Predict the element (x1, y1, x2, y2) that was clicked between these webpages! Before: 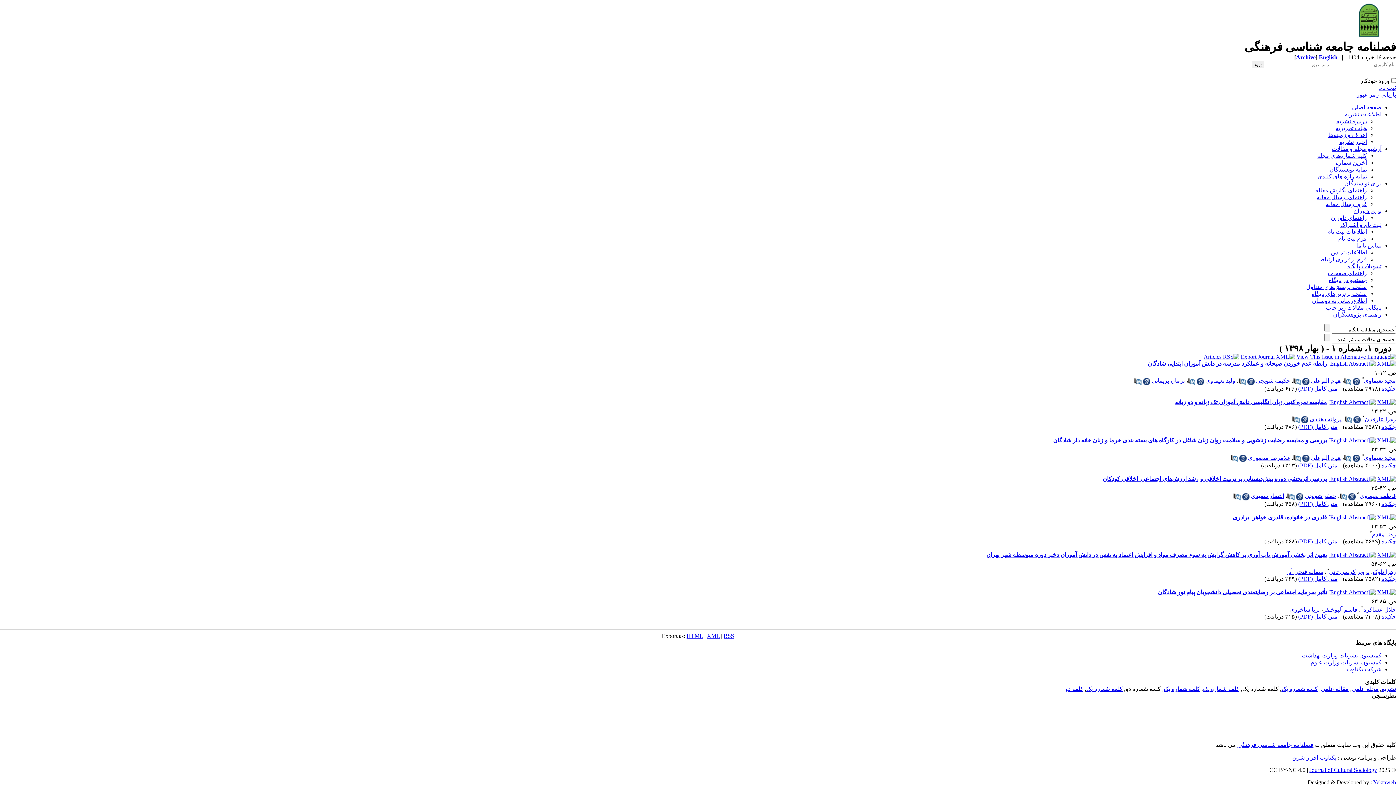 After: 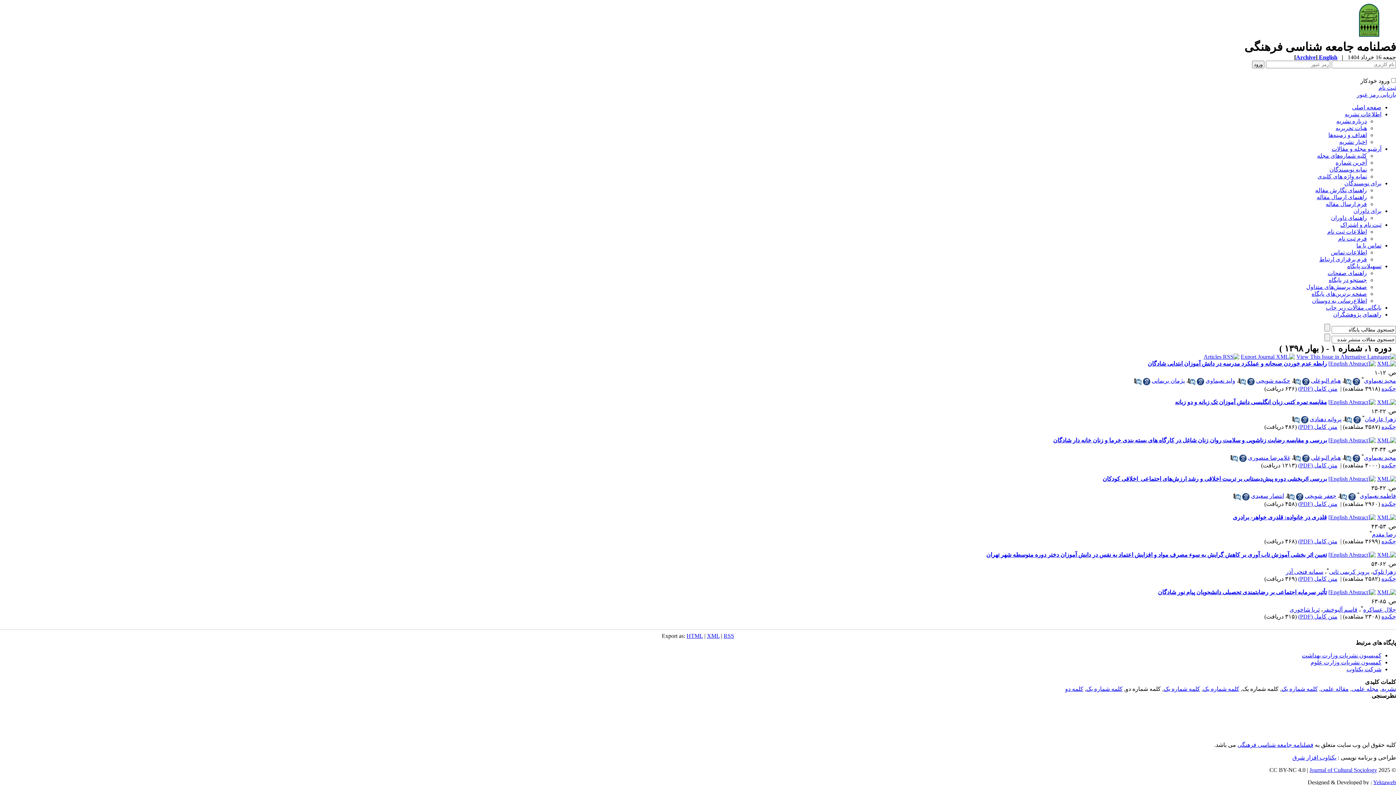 Action: bbox: (1377, 514, 1396, 520)